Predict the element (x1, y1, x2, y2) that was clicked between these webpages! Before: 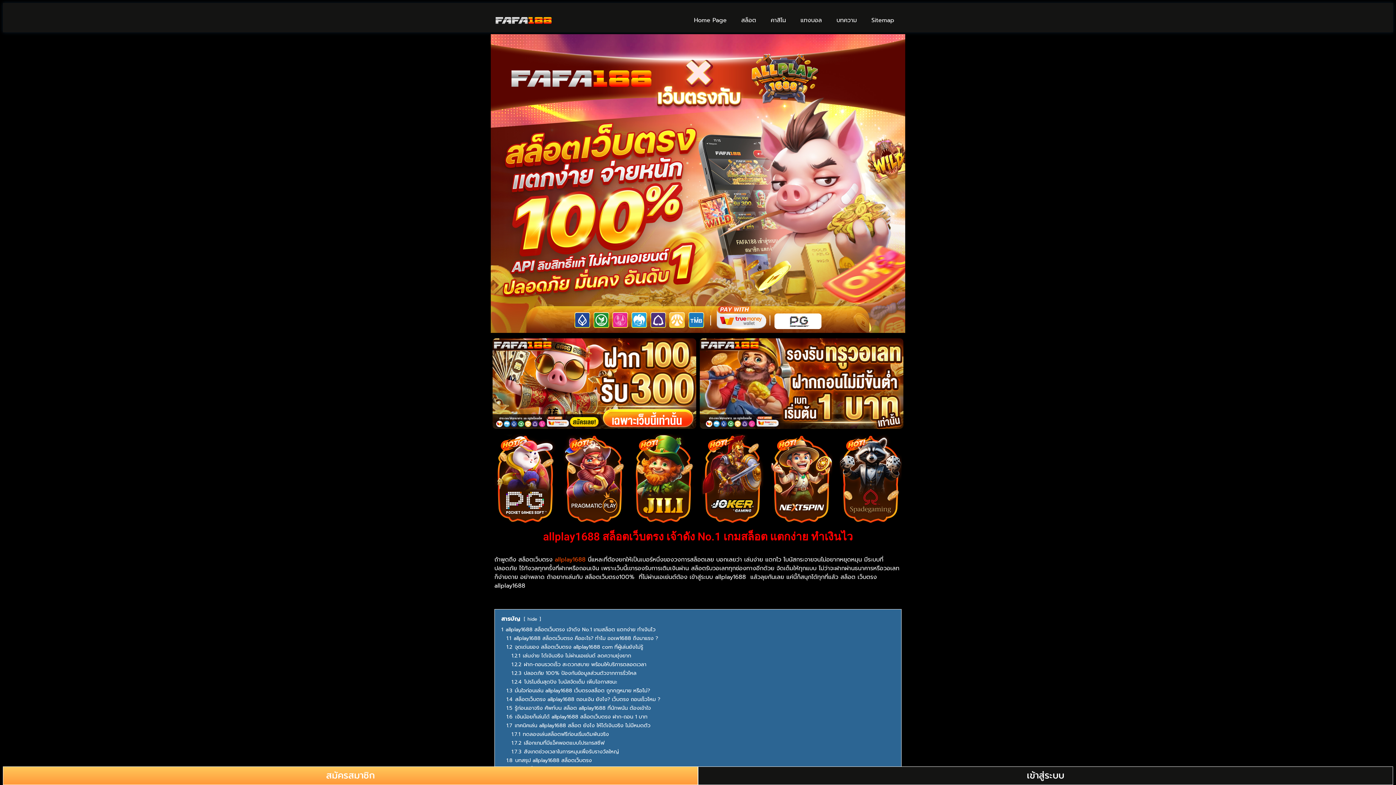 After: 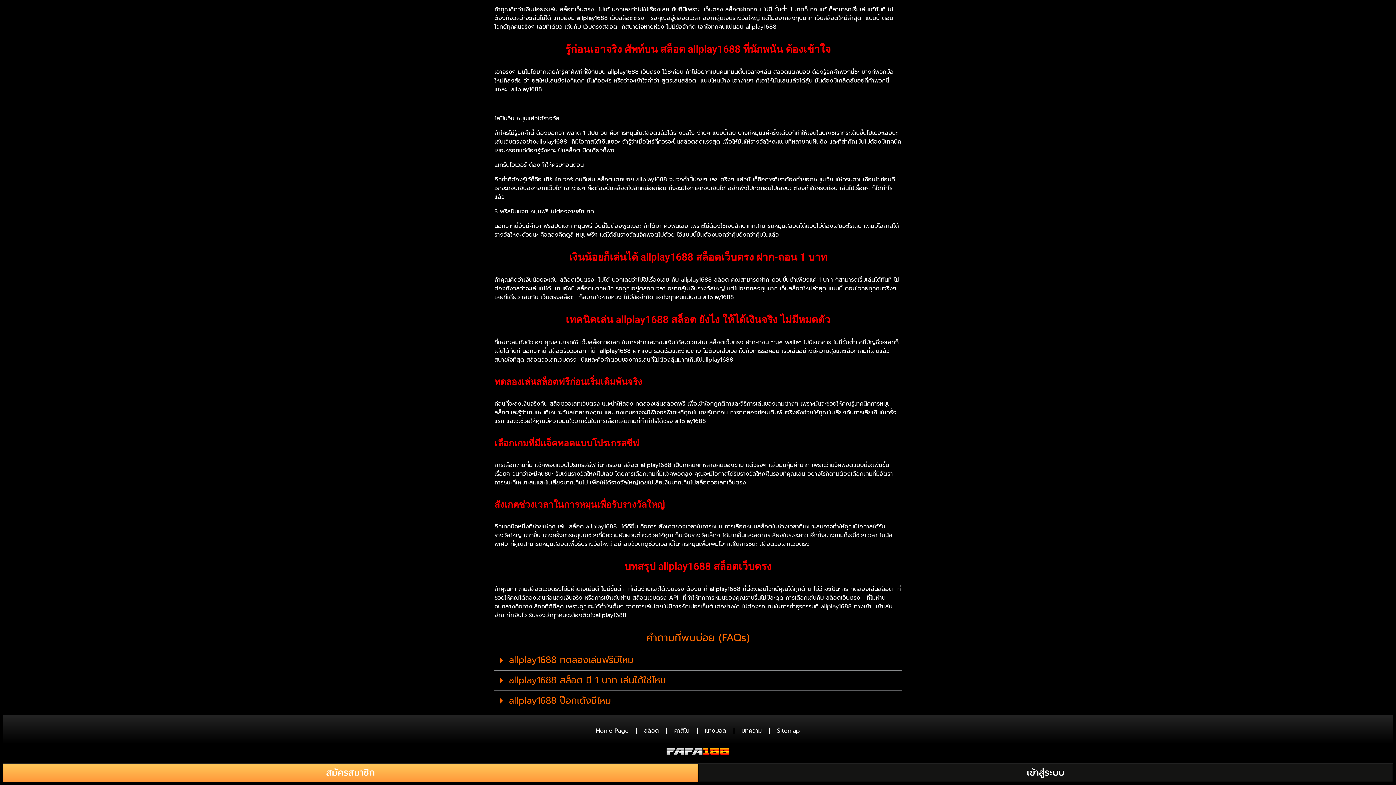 Action: bbox: (506, 756, 592, 764) label: 1.8 บทสรุป allplay1688 สล็อตเว็บตรง